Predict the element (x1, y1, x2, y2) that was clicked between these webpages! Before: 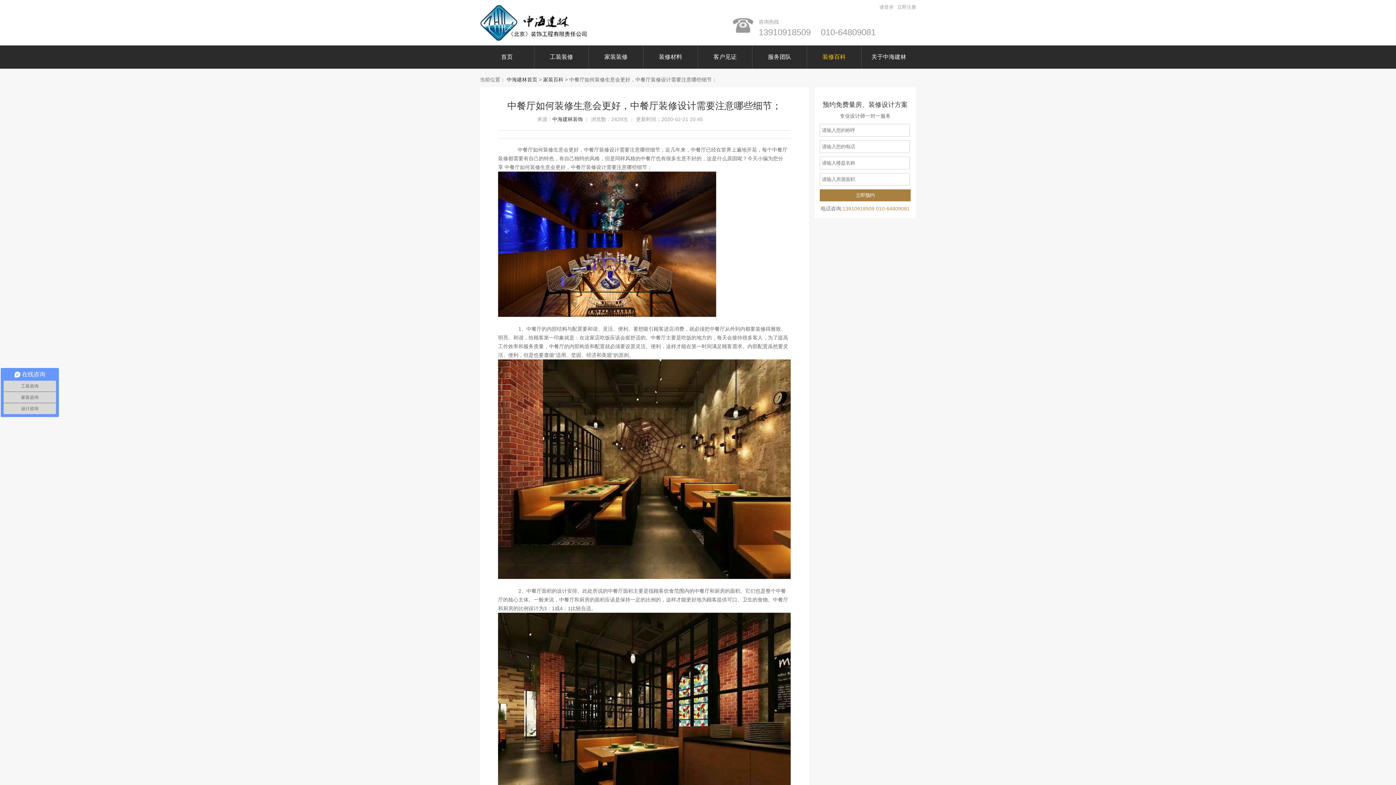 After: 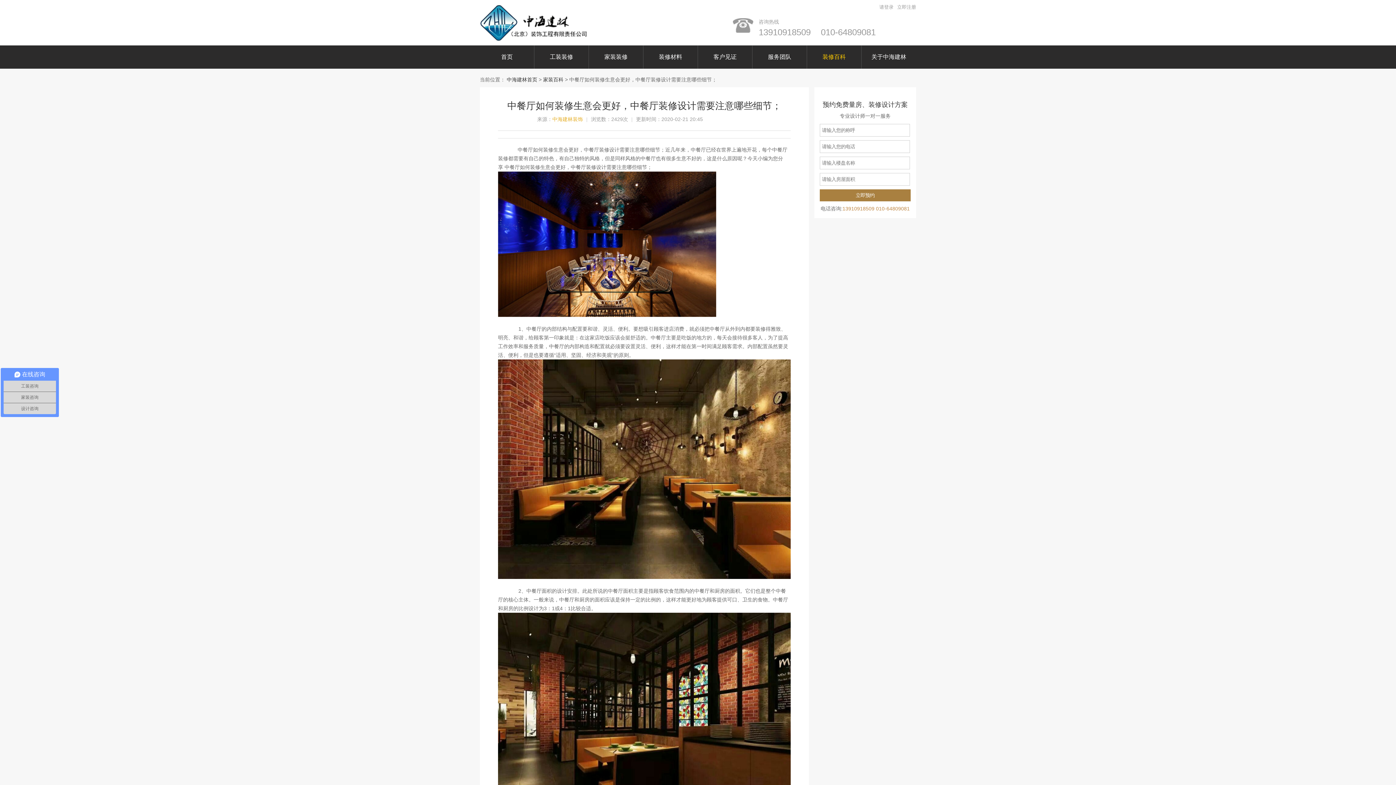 Action: label: 中海建林装饰  bbox: (552, 116, 584, 122)